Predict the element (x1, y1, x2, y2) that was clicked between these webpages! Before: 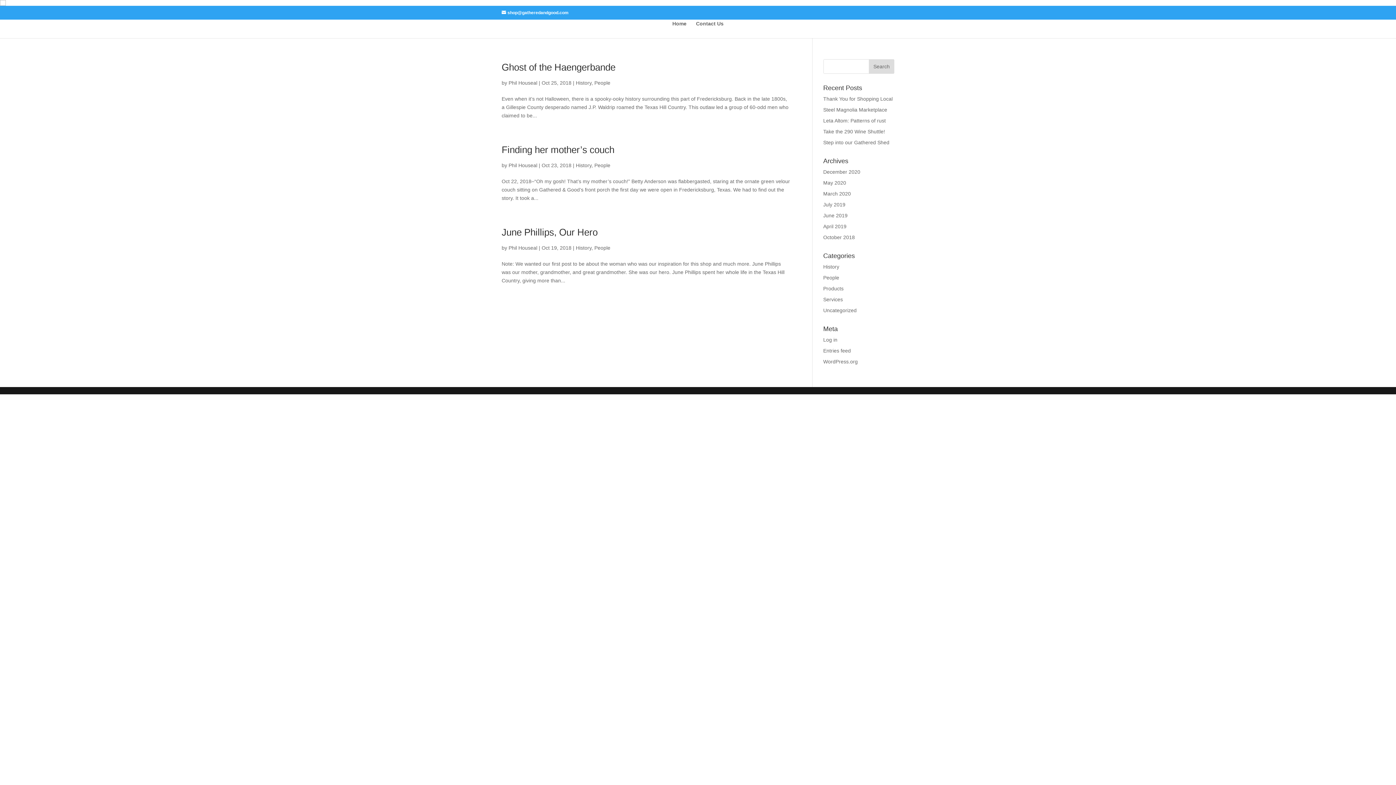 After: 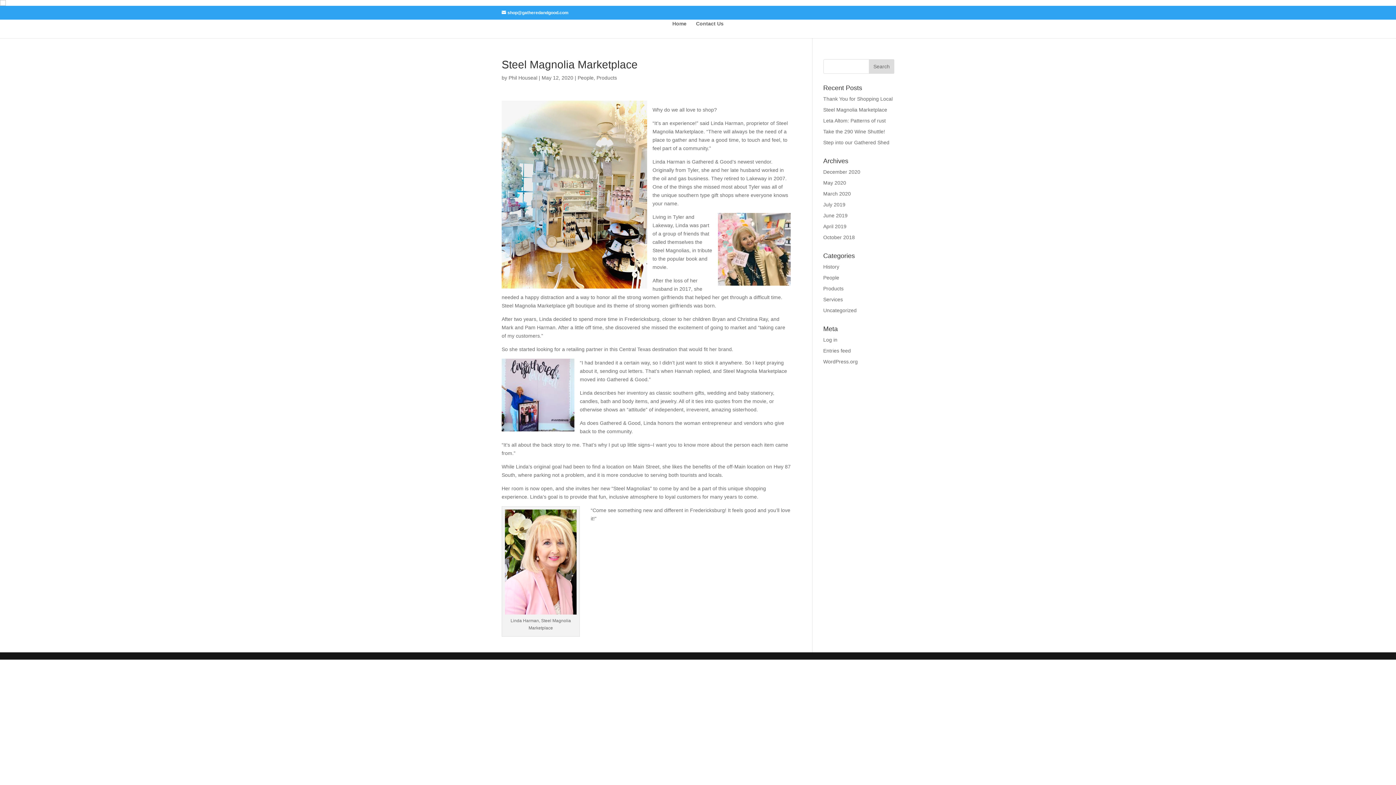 Action: bbox: (823, 106, 887, 112) label: Steel Magnolia Marketplace